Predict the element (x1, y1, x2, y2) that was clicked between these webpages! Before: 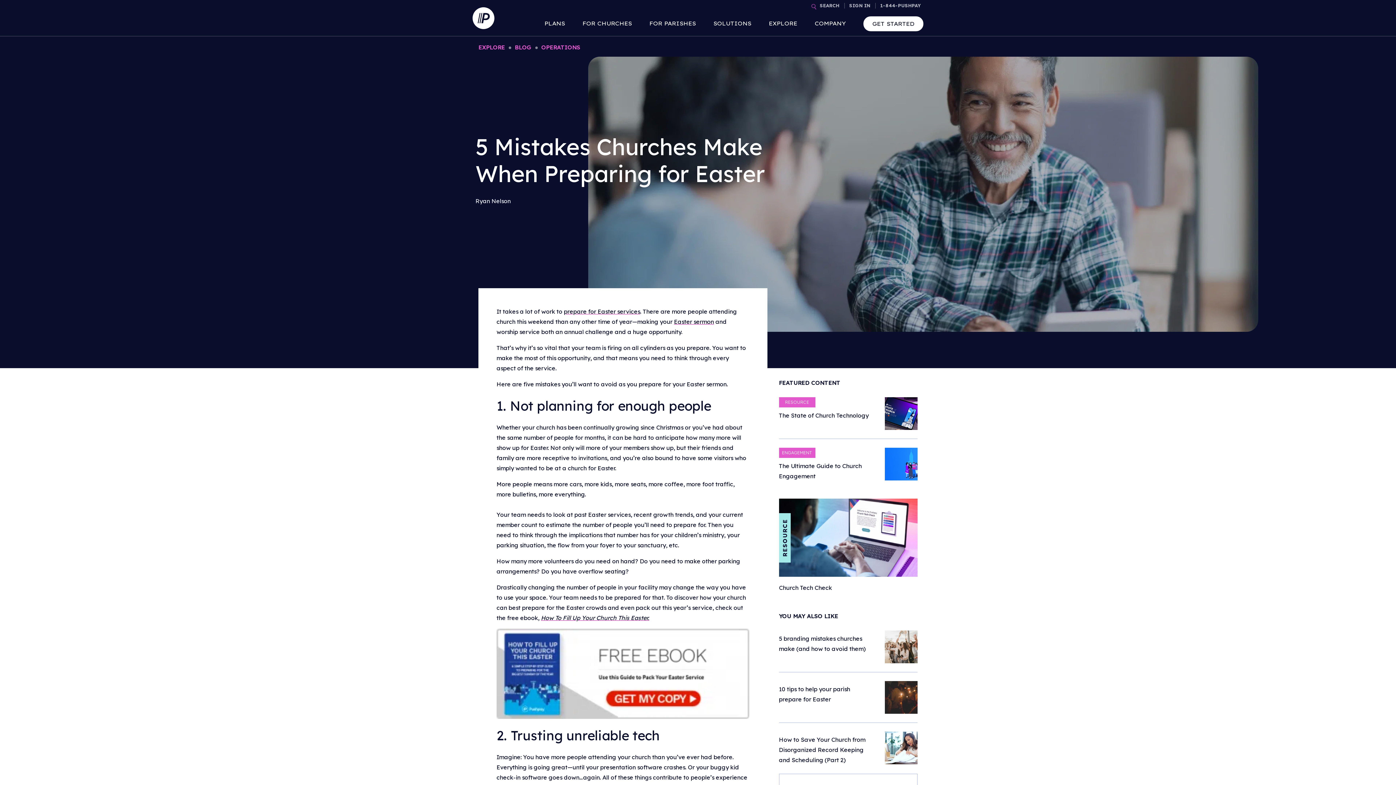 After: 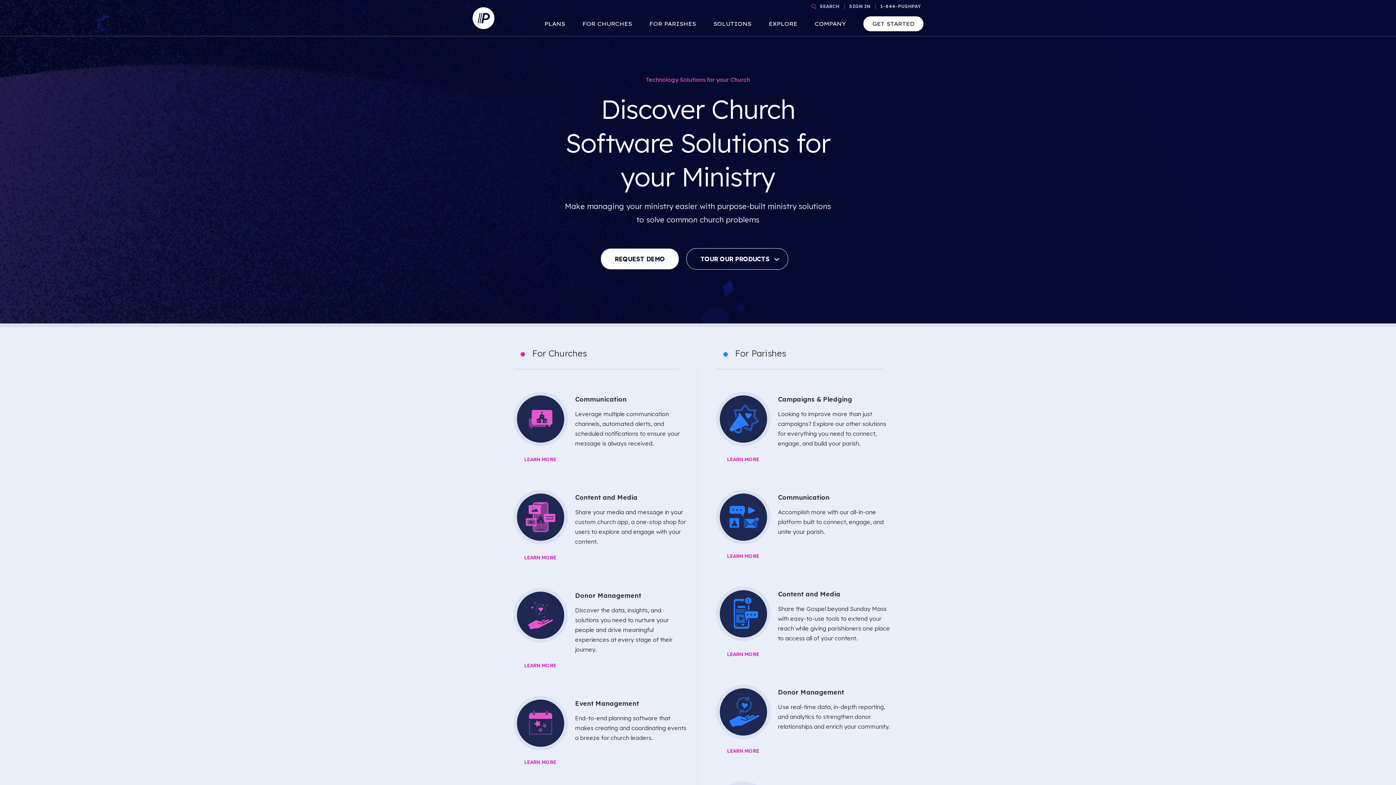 Action: bbox: (713, 10, 751, 36) label: SOLUTIONS